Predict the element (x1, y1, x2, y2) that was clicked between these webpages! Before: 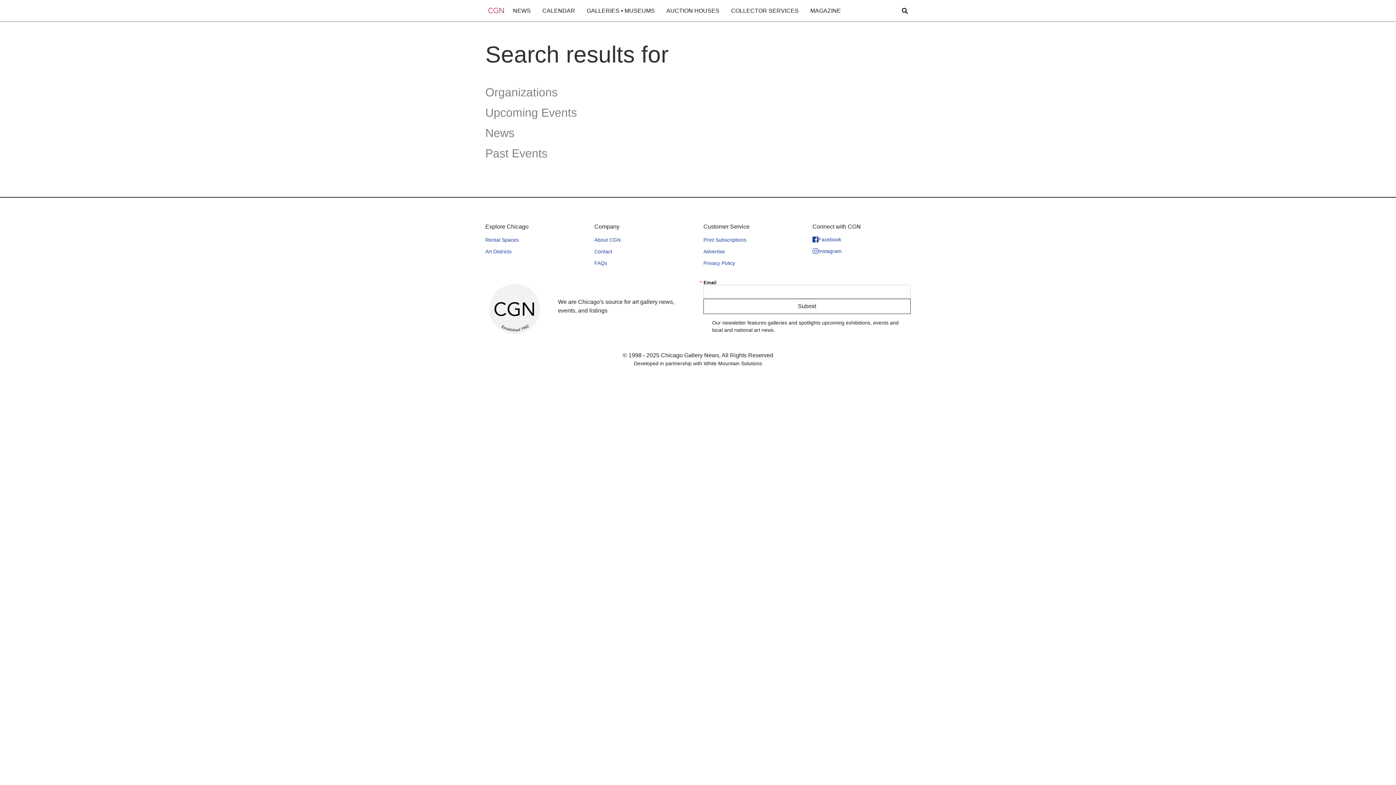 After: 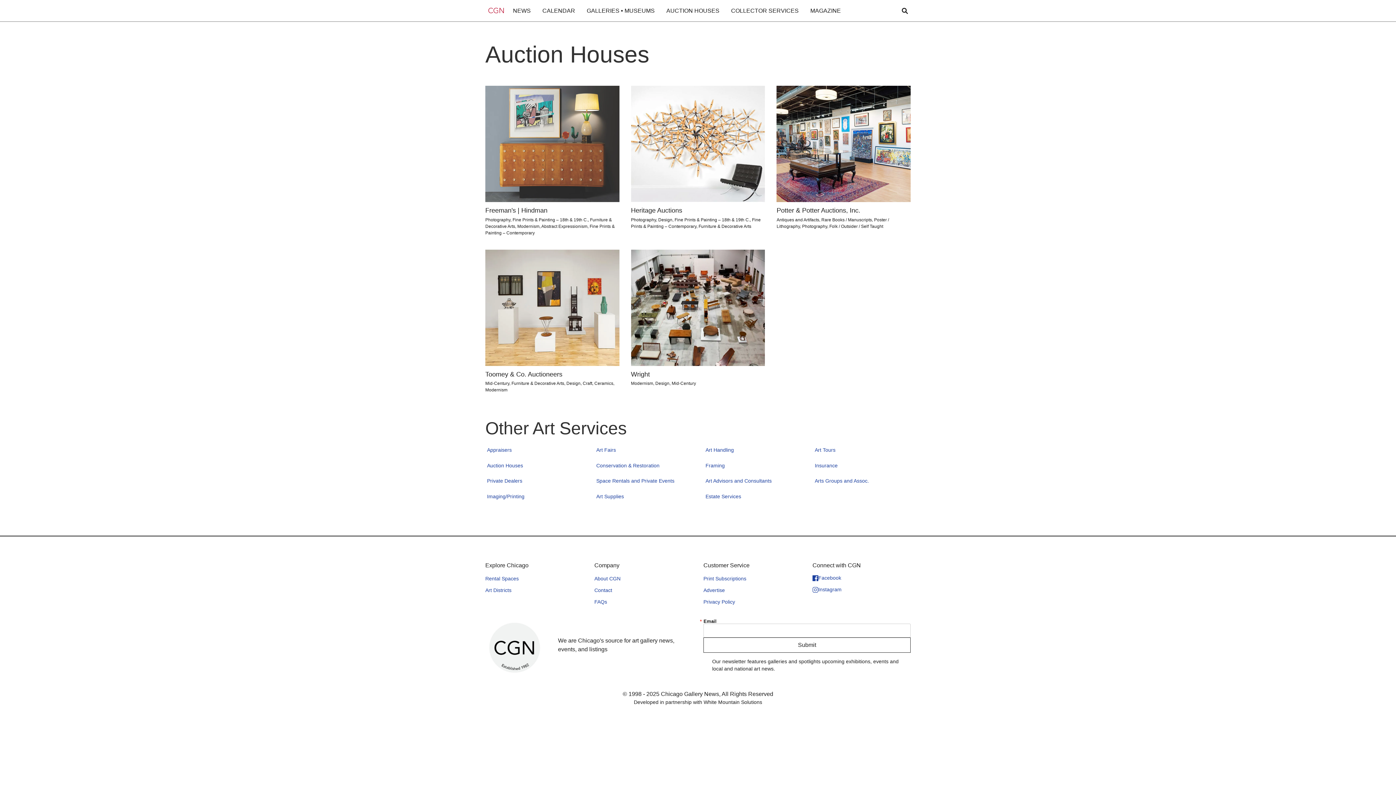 Action: bbox: (666, 7, 719, 15) label: AUCTION HOUSES